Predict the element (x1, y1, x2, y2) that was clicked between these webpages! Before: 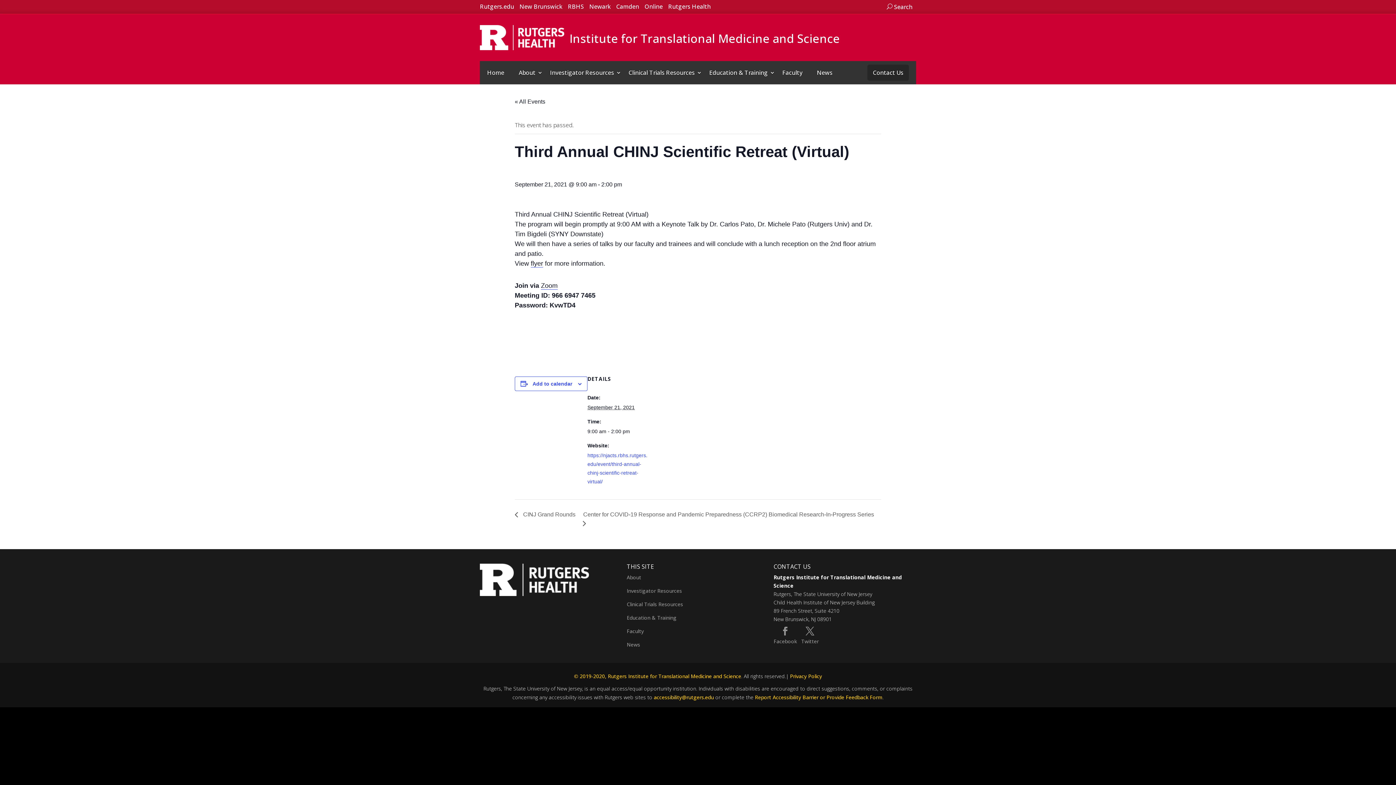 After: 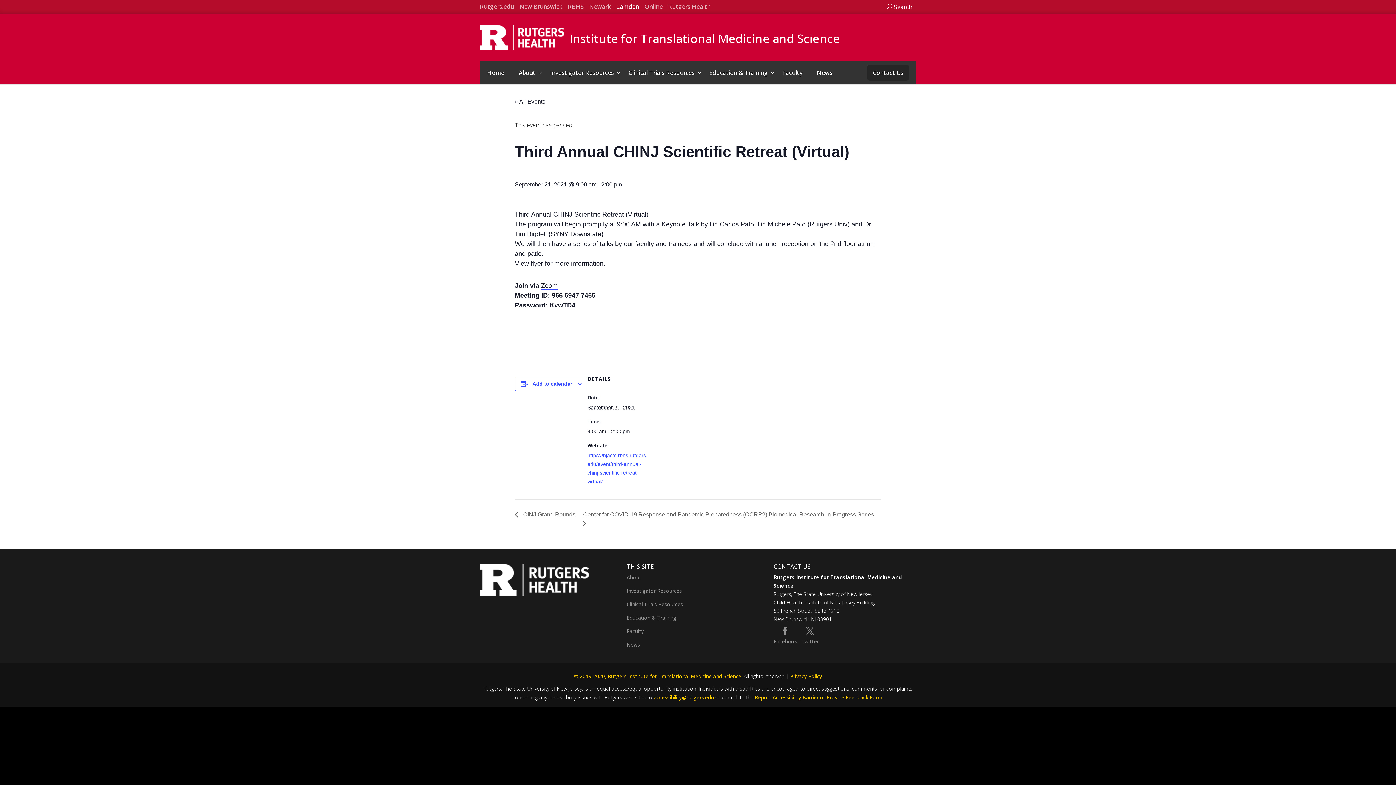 Action: bbox: (616, 0, 639, 13) label: Camden